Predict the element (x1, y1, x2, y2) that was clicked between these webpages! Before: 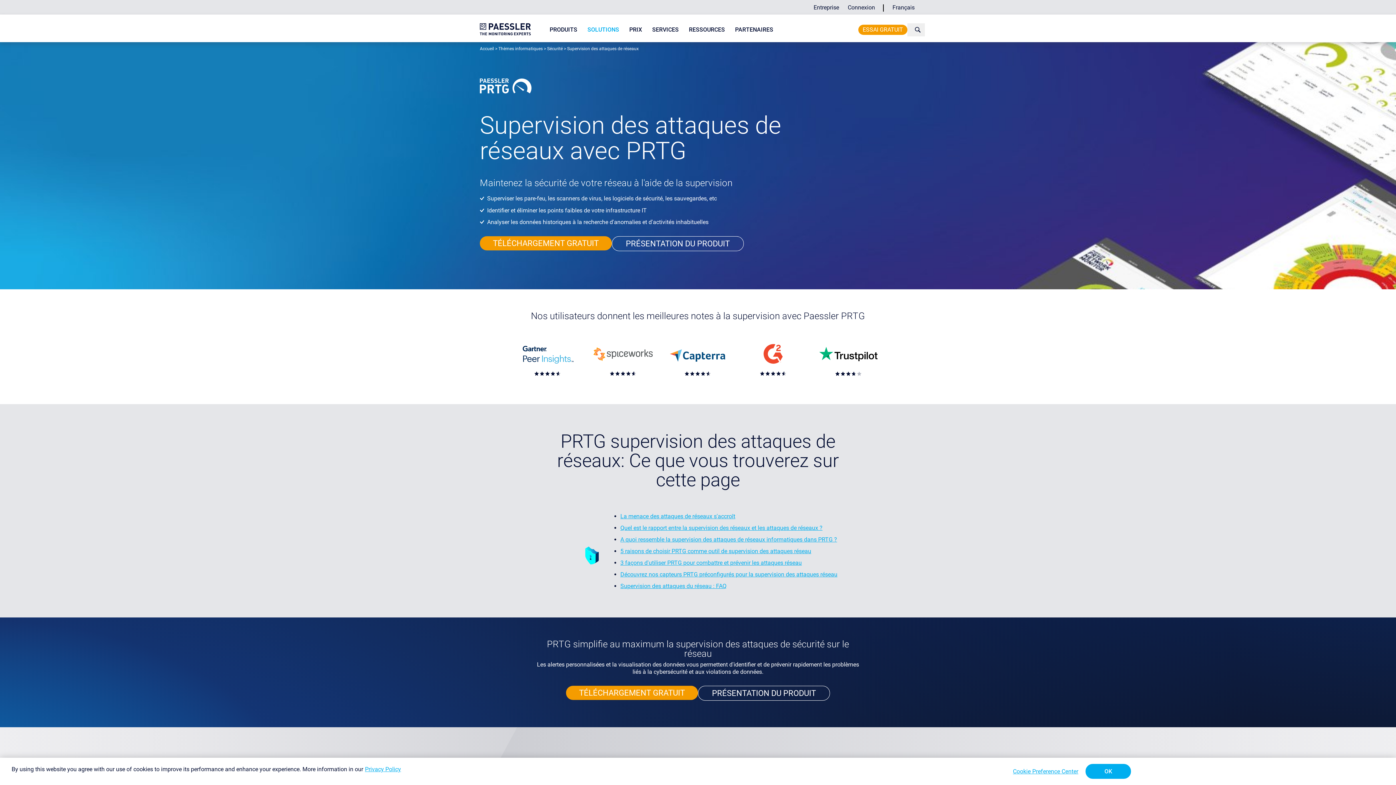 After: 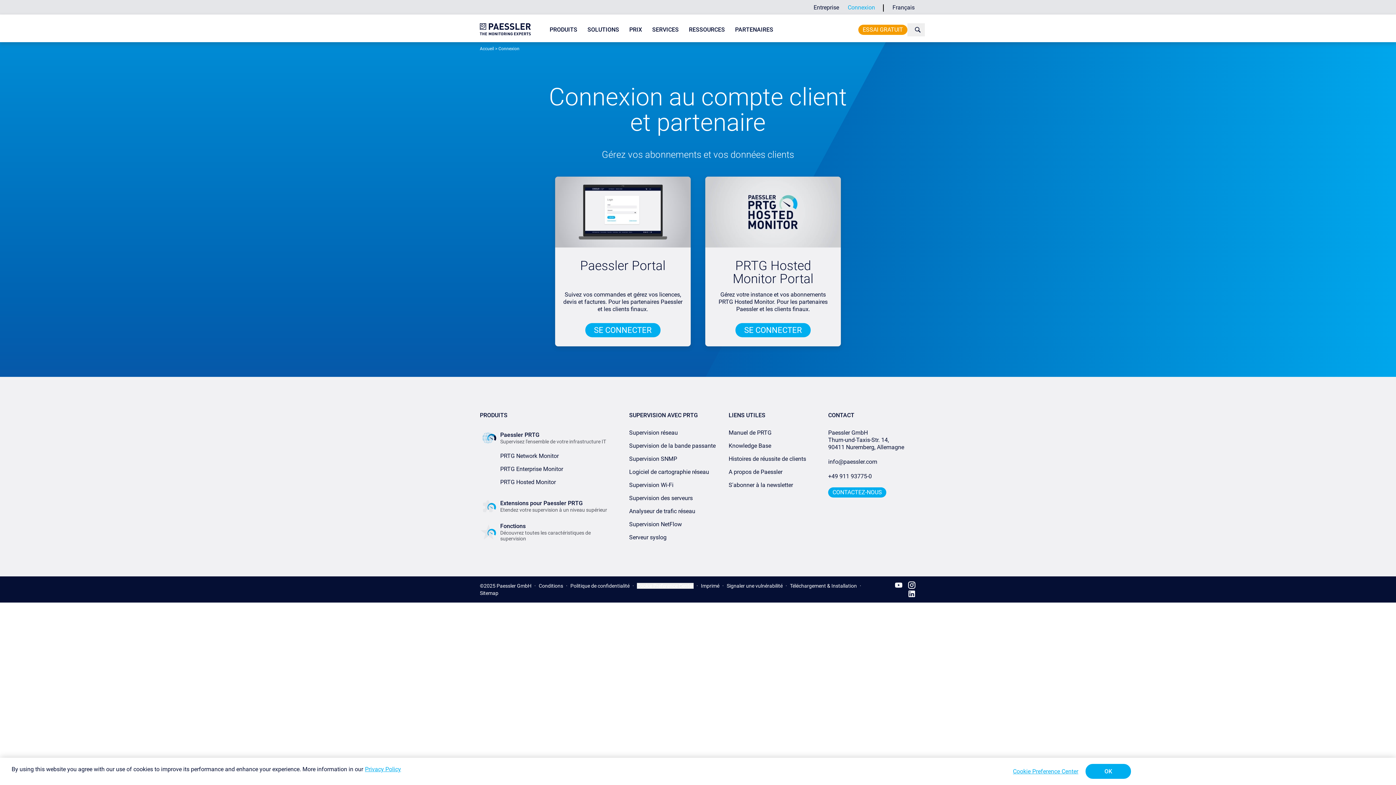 Action: bbox: (846, 1, 876, 14) label: Connexion